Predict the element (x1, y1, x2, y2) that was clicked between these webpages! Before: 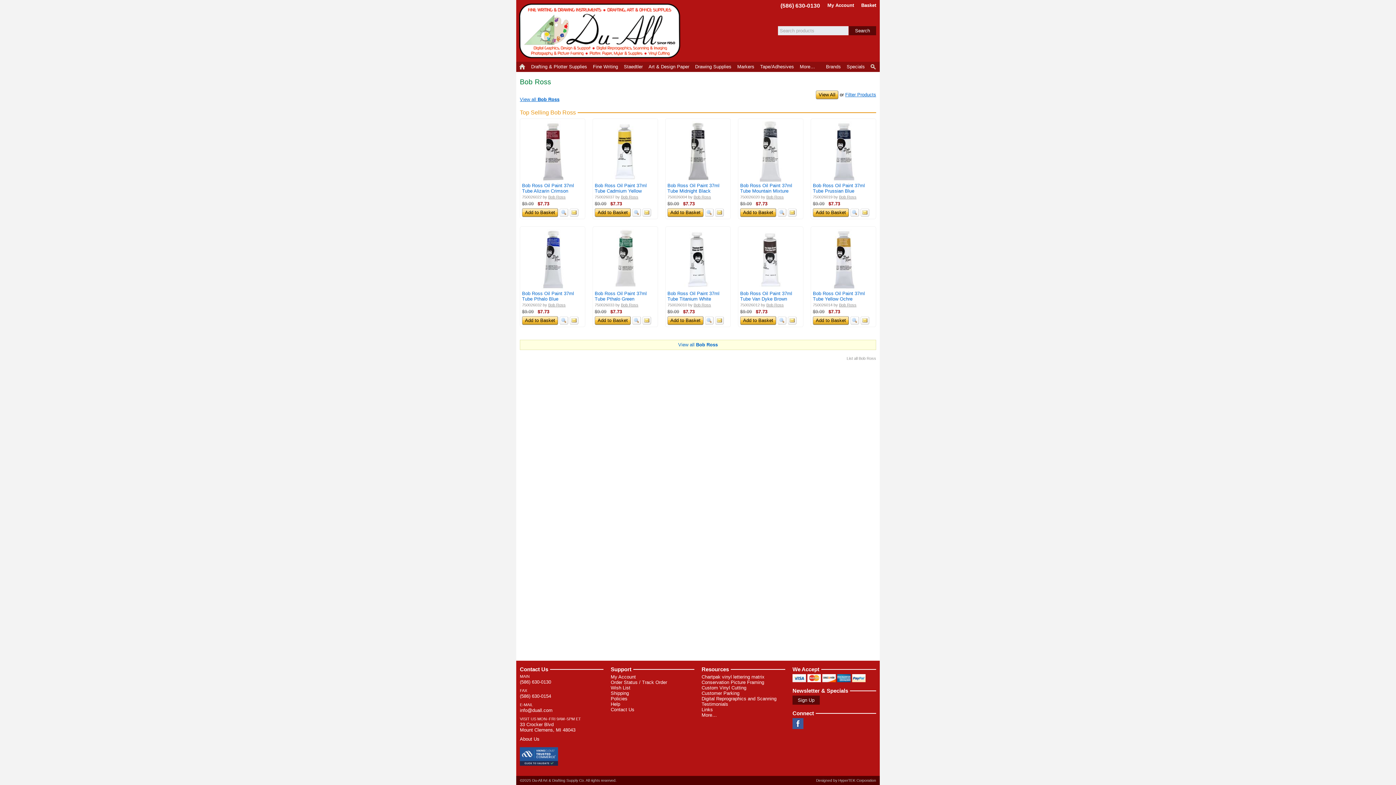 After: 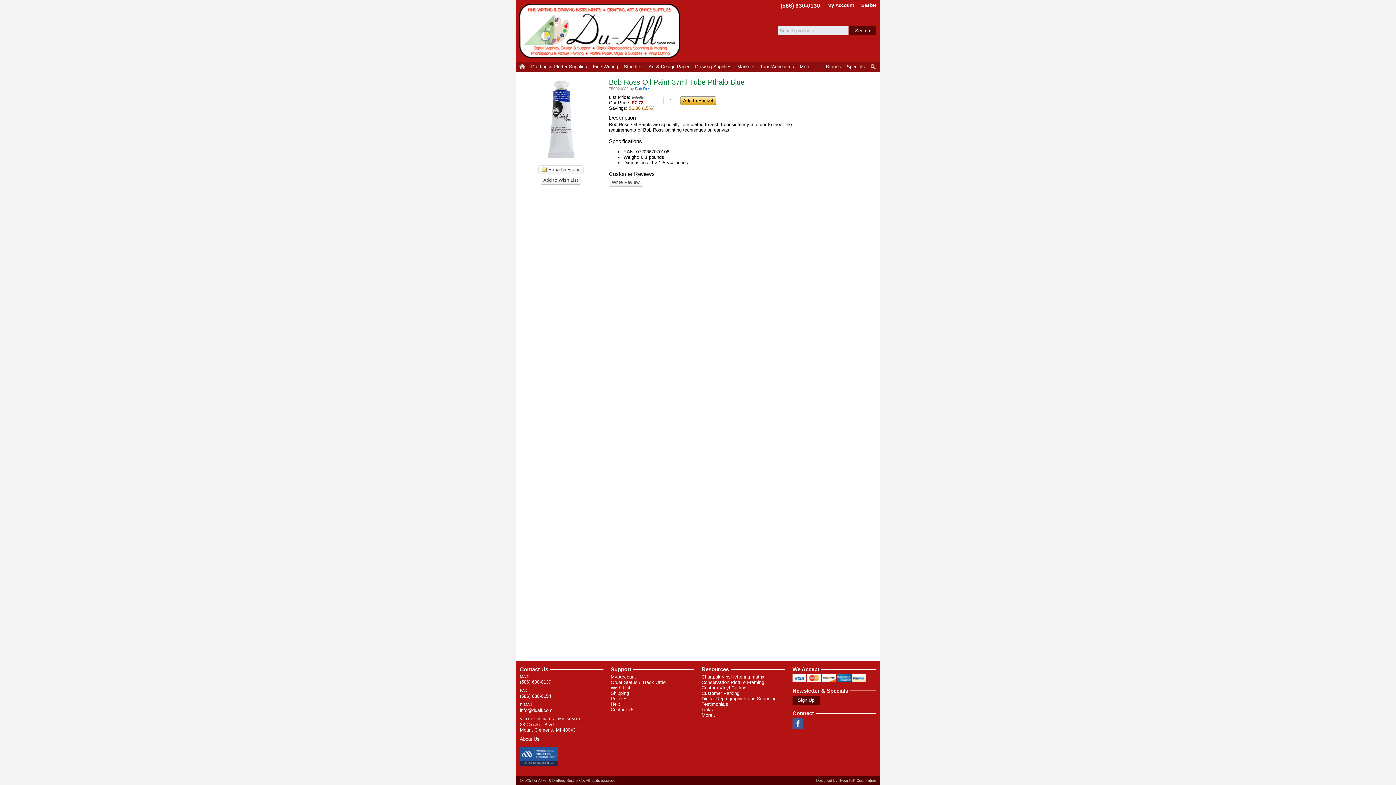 Action: bbox: (522, 228, 583, 289)